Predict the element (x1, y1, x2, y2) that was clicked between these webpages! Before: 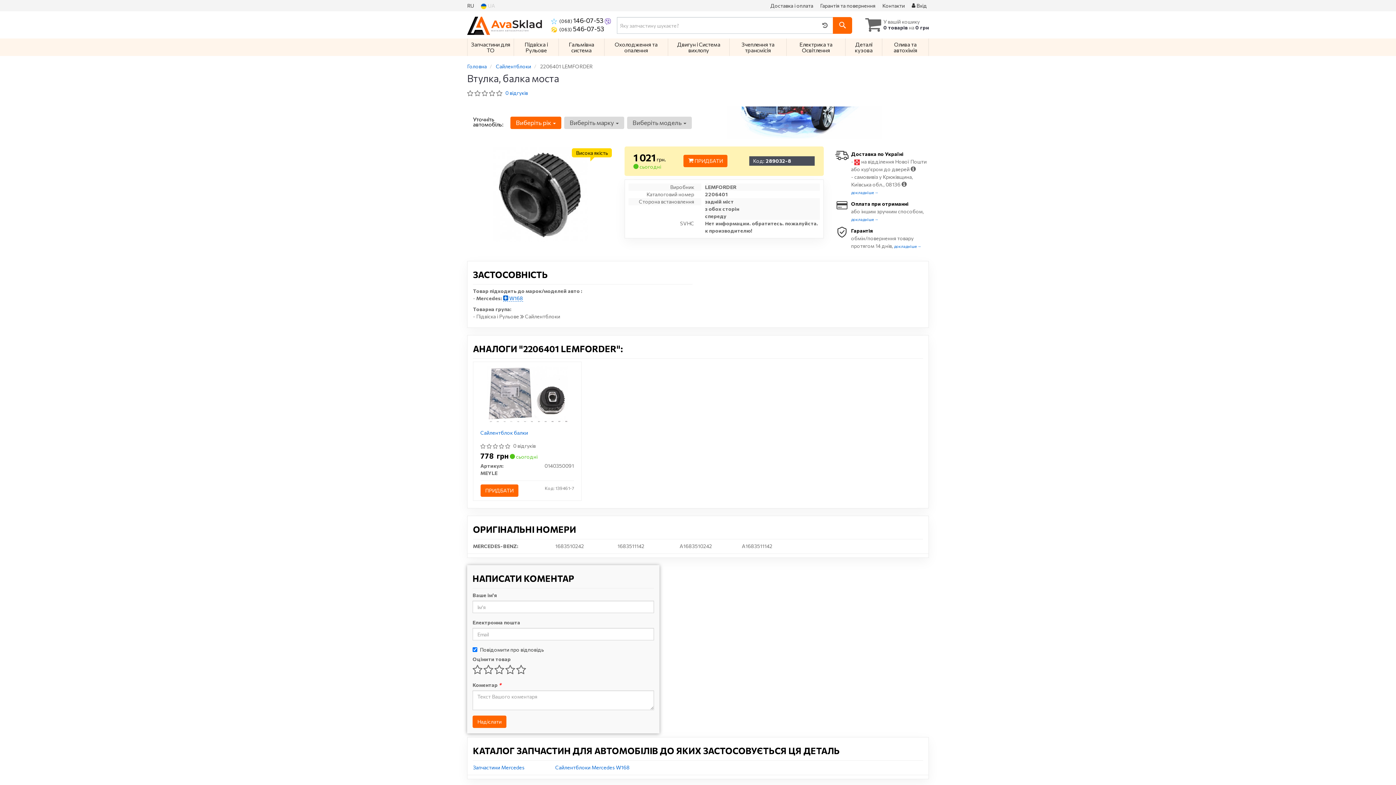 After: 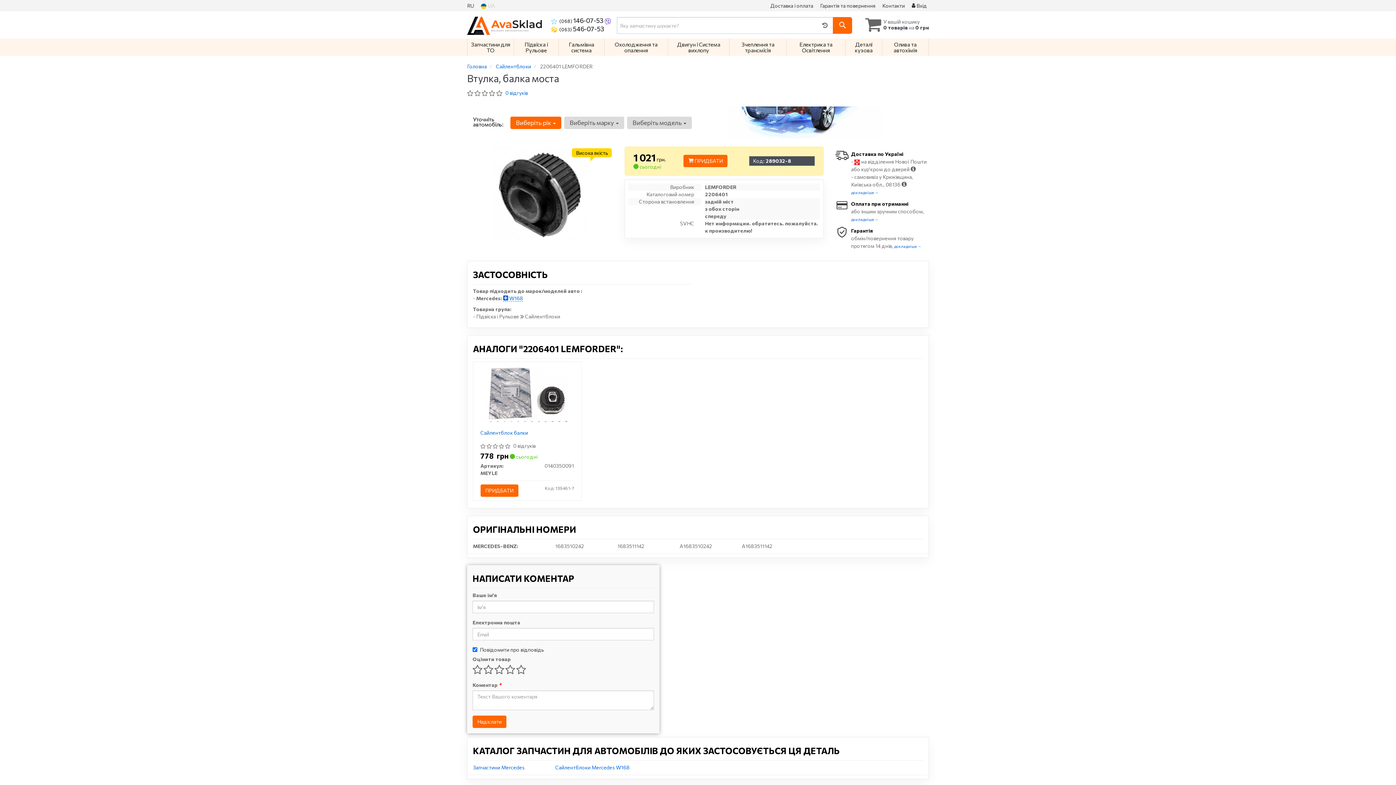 Action: label: Виберіть марку  bbox: (564, 116, 624, 129)